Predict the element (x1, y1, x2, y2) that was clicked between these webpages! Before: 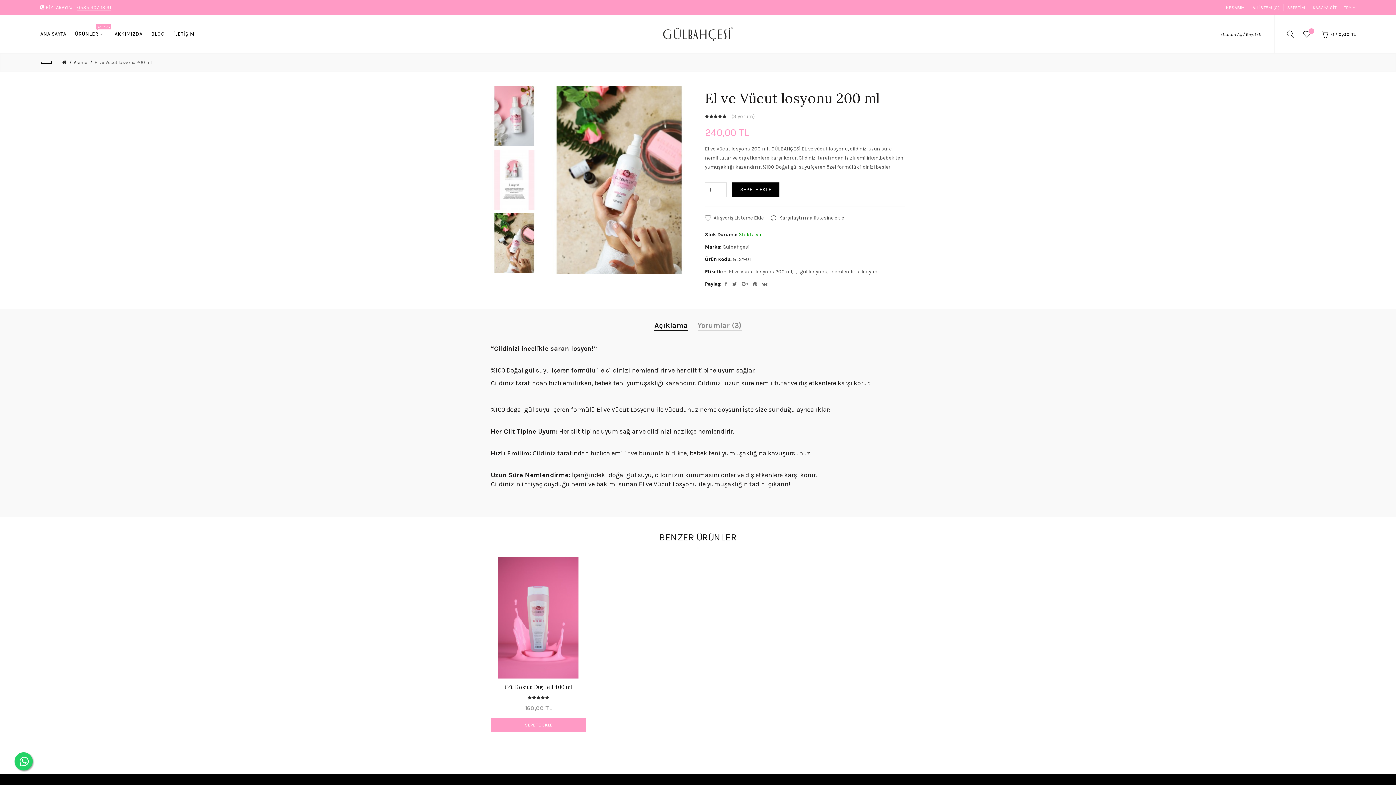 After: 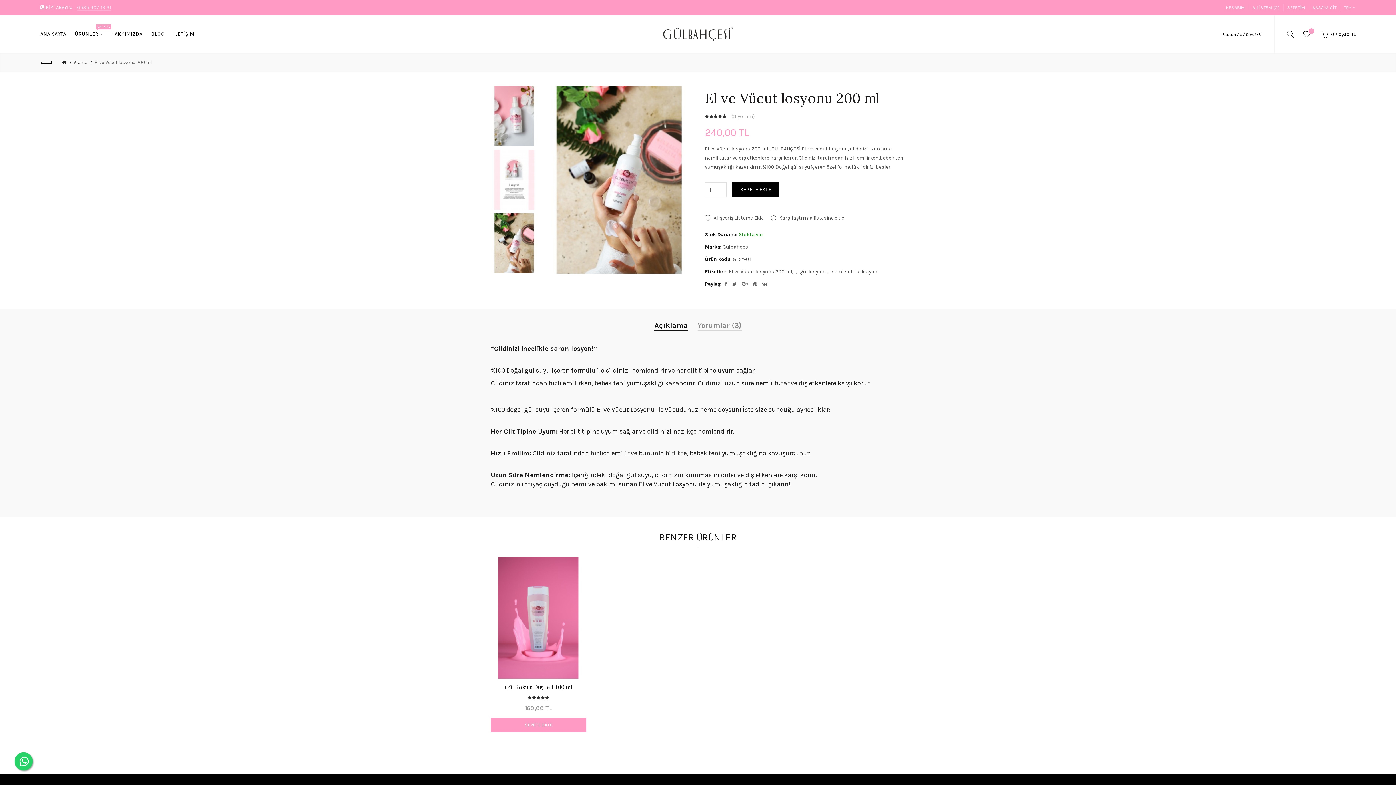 Action: bbox: (73, 4, 111, 10) label: 0535 407 13 31